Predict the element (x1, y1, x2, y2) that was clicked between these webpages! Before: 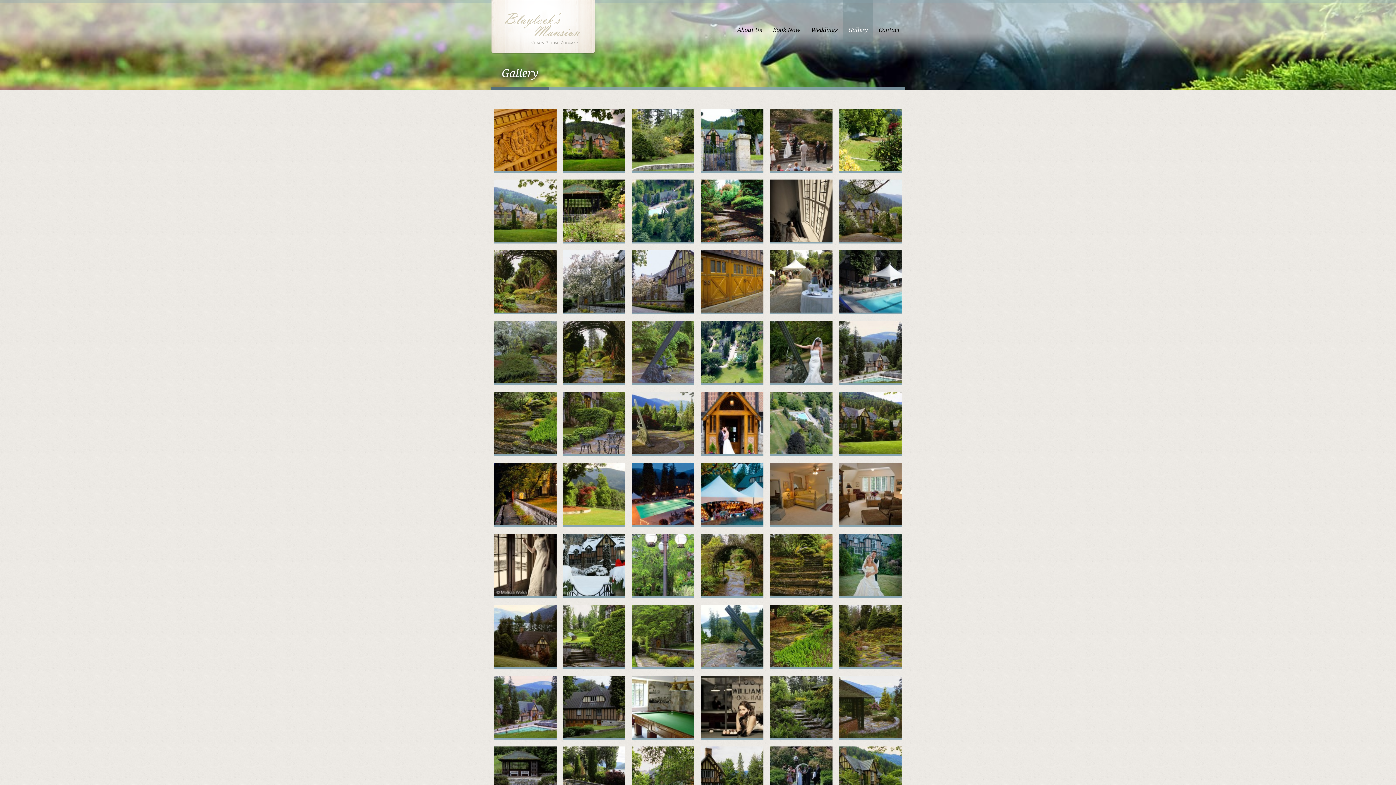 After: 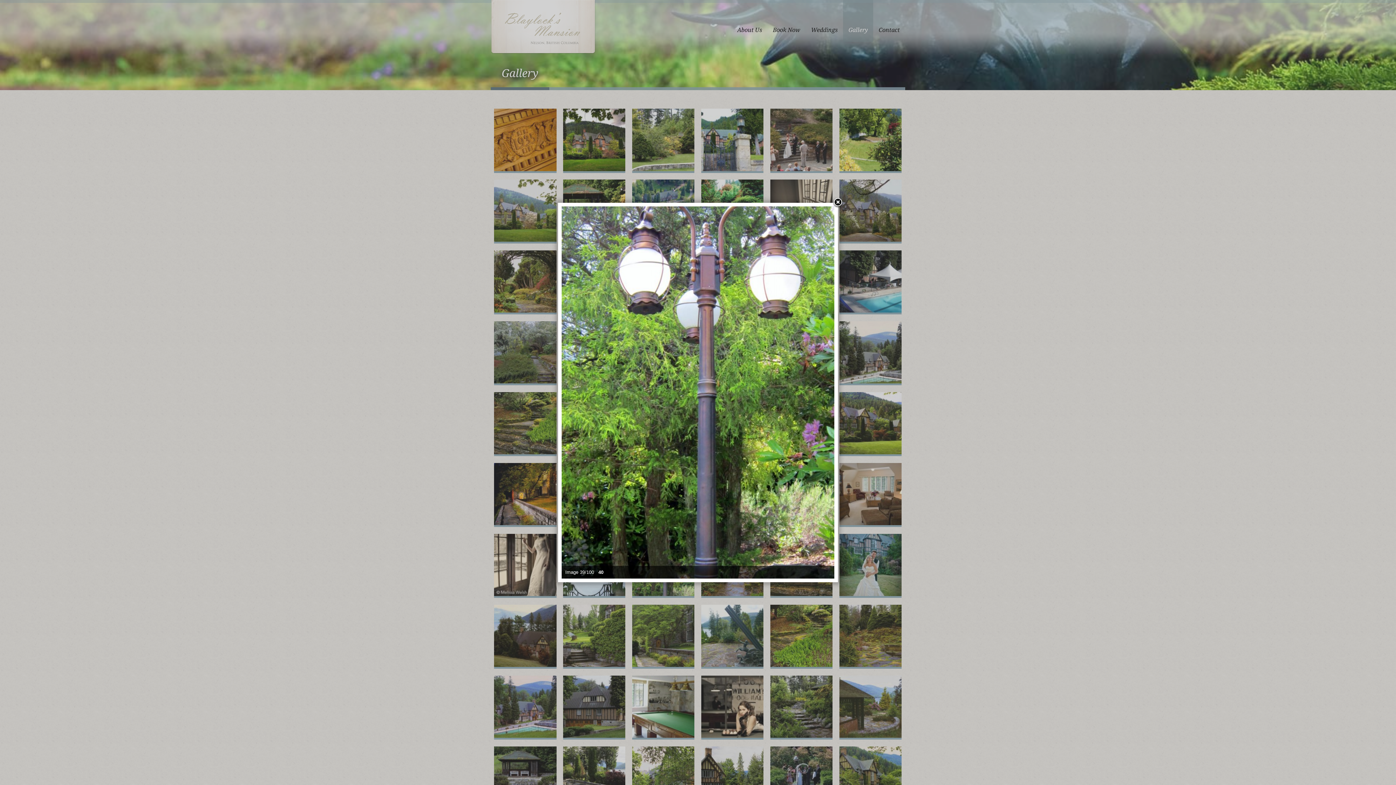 Action: bbox: (632, 534, 694, 598)